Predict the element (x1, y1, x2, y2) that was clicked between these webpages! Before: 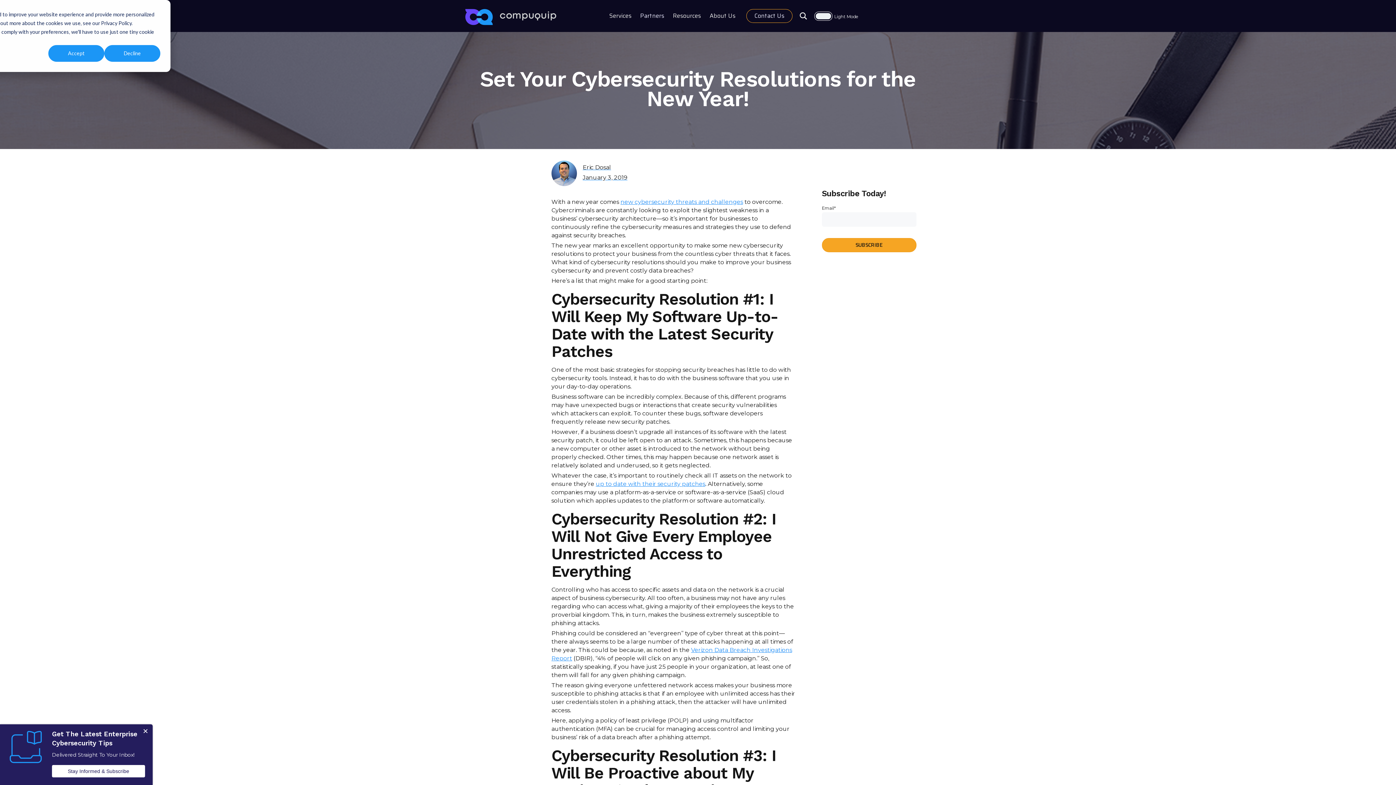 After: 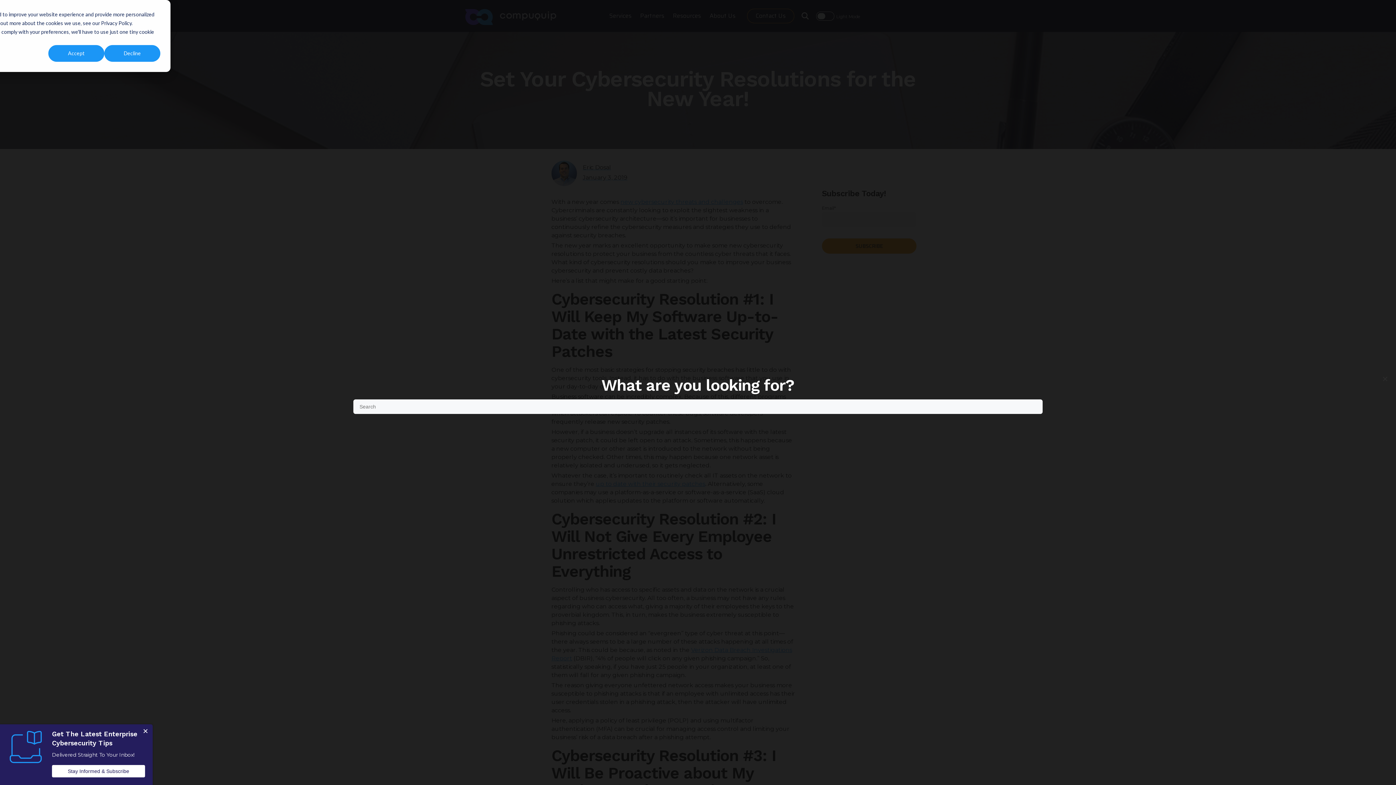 Action: bbox: (801, 8, 809, 23)